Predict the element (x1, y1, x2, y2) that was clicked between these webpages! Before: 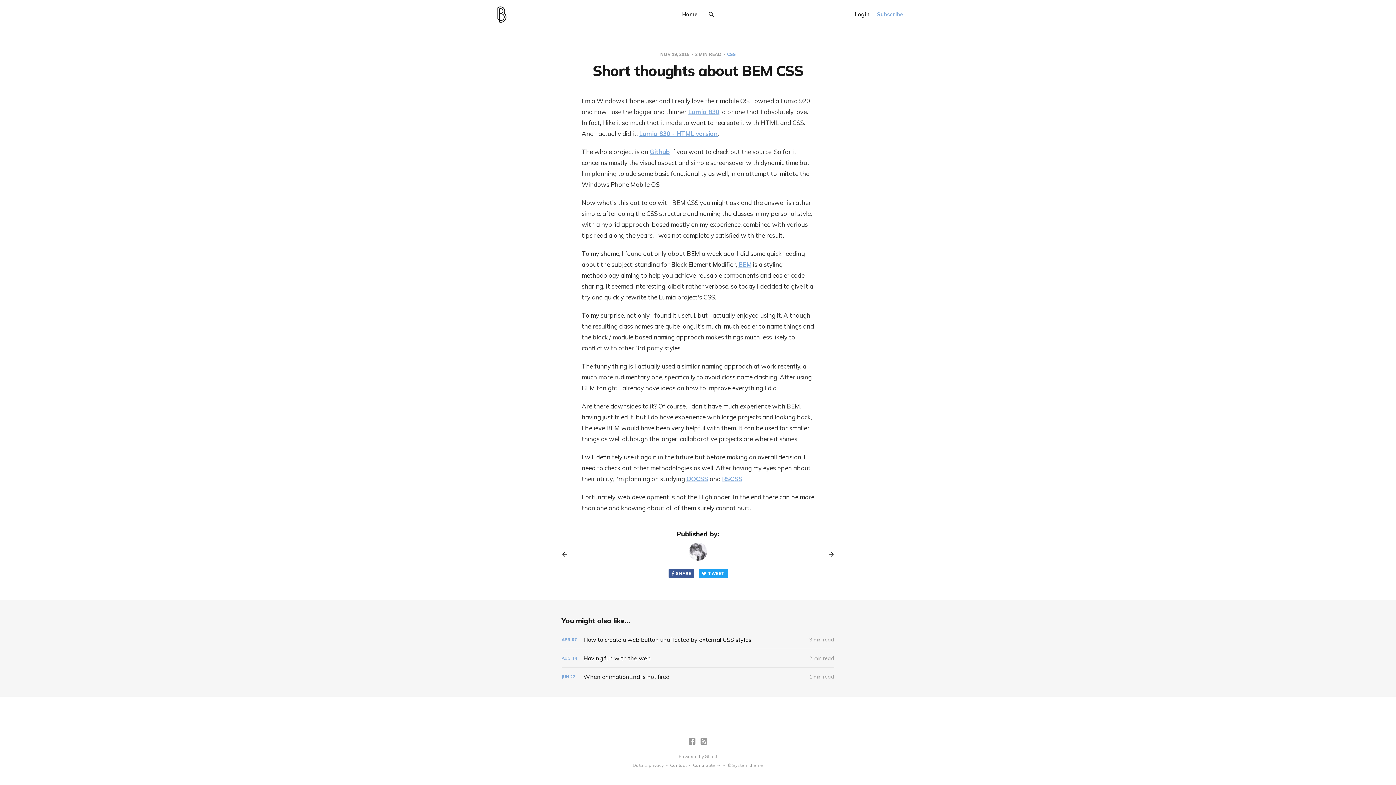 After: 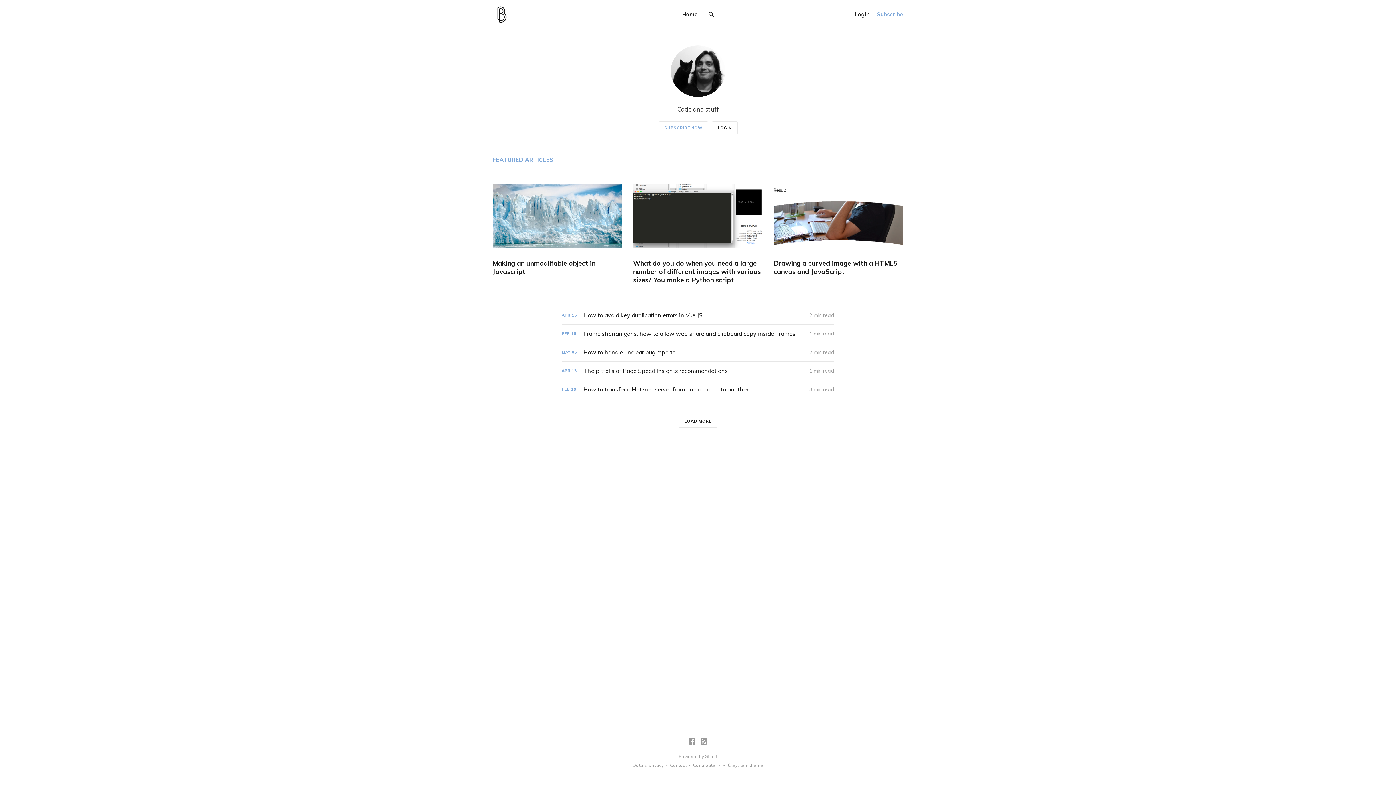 Action: bbox: (682, 10, 698, 18) label: Home